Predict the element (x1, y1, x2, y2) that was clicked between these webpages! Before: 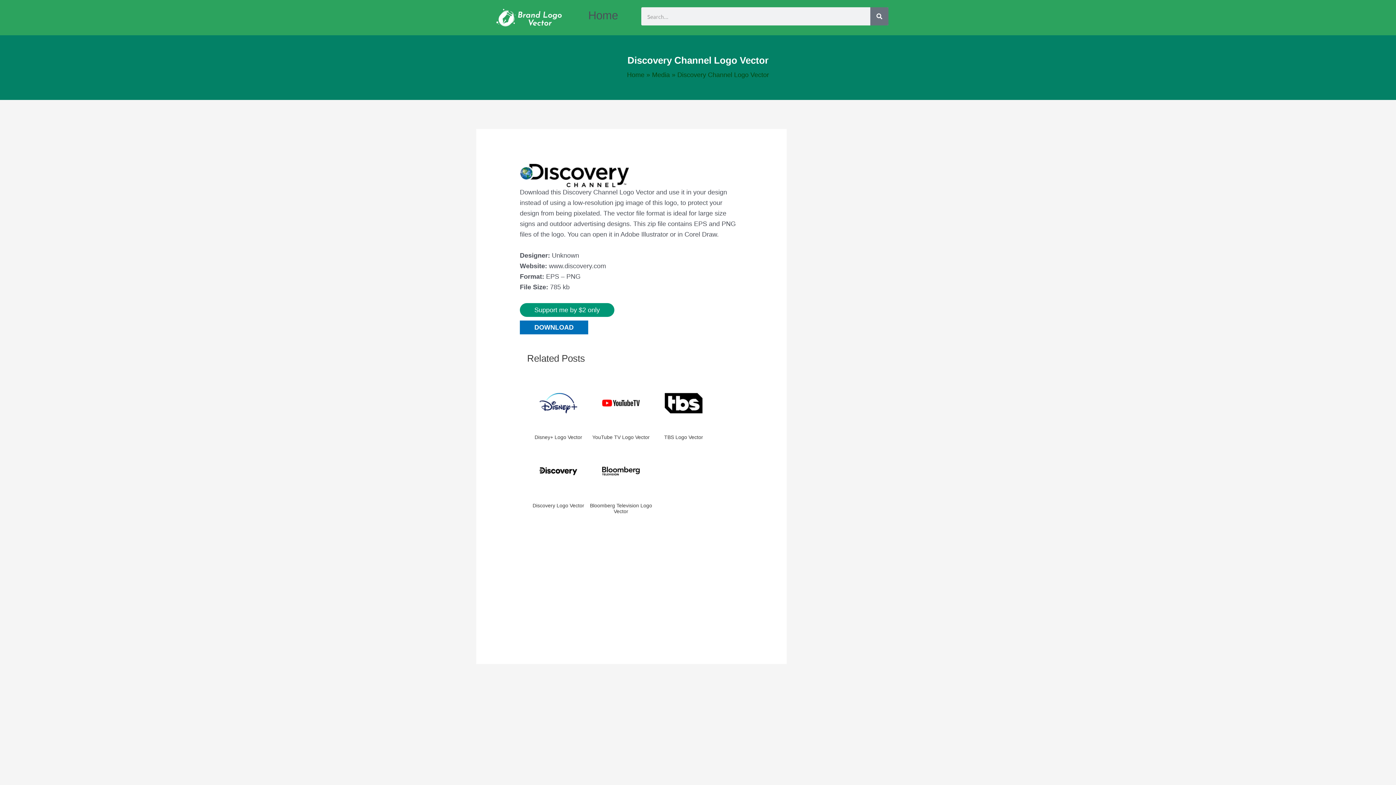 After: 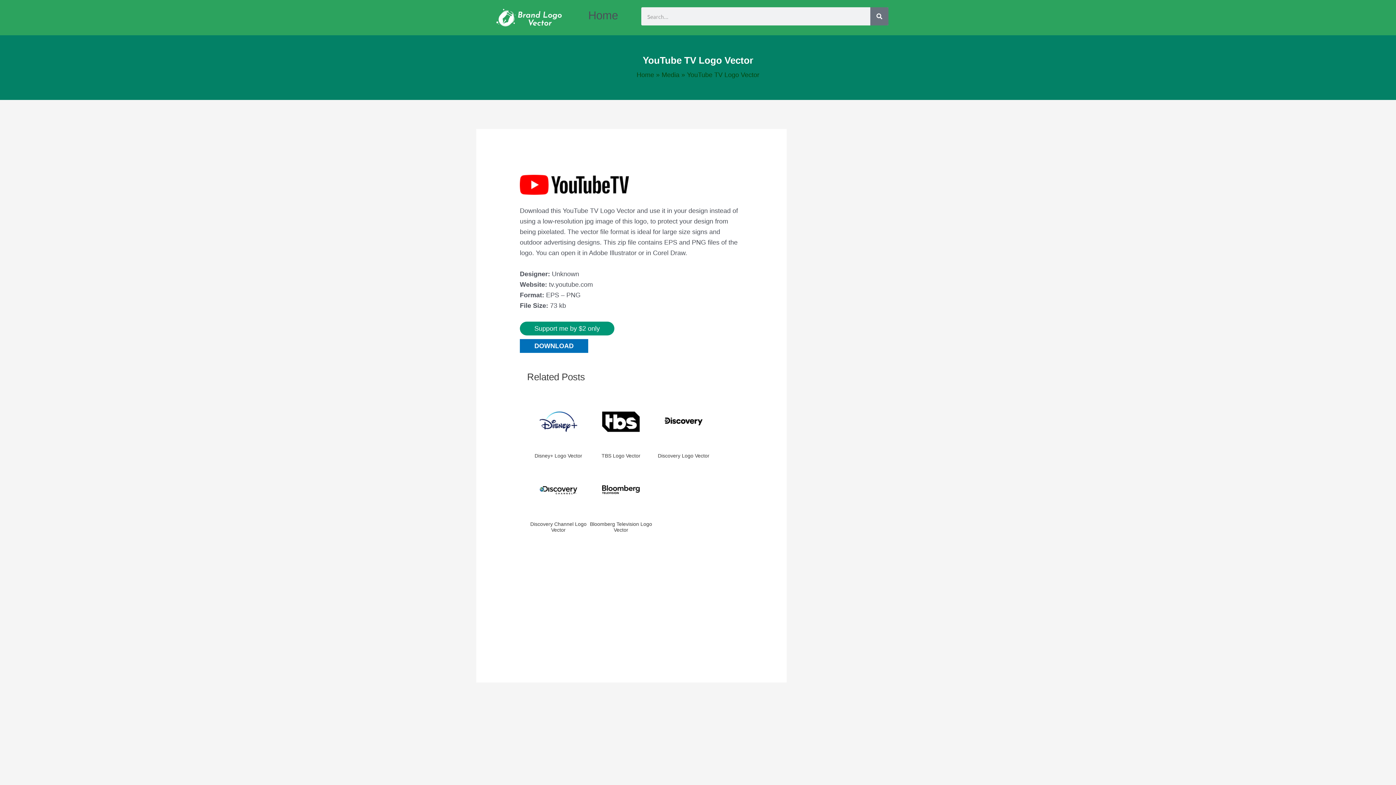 Action: label: YouTube TV Logo Vector bbox: (589, 434, 652, 440)